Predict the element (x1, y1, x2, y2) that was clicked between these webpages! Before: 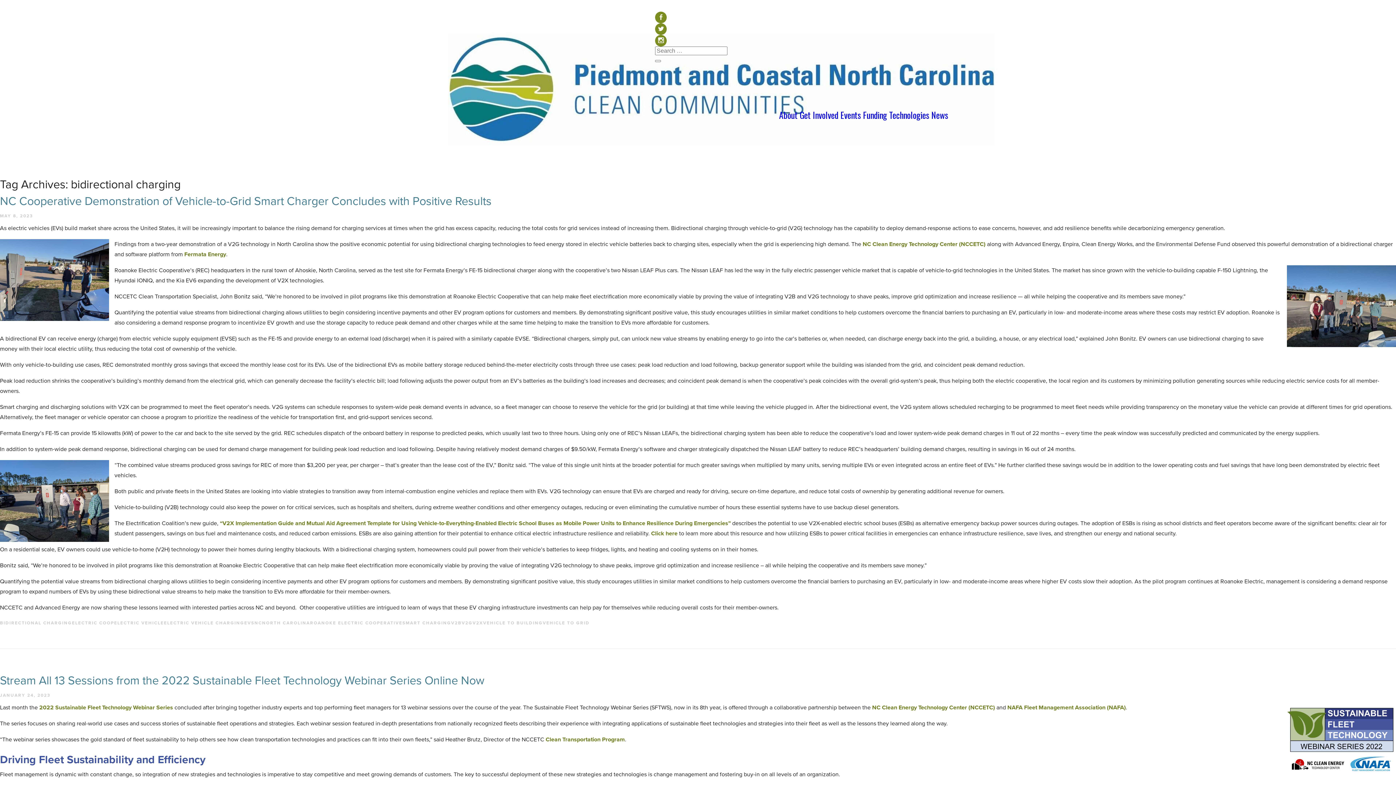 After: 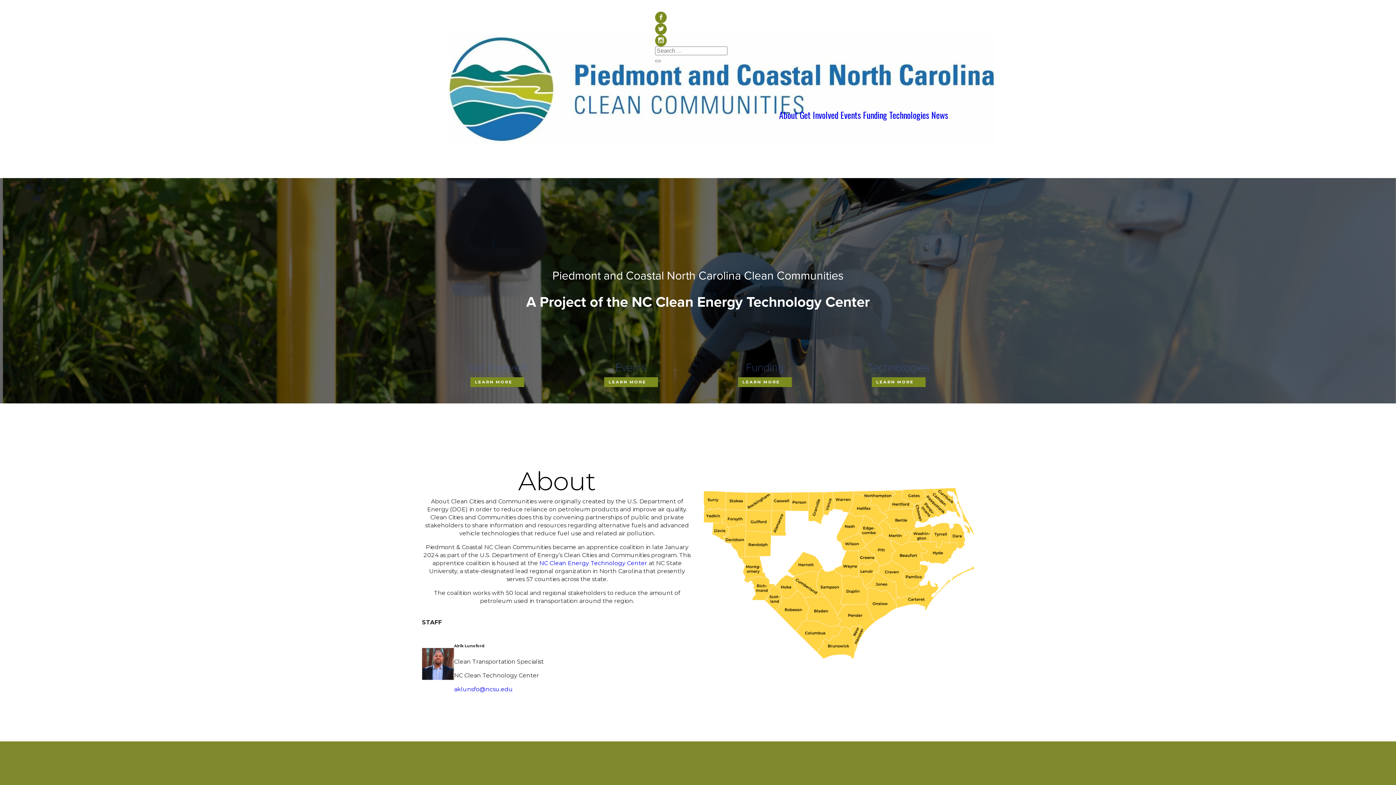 Action: bbox: (448, 33, 995, 145)